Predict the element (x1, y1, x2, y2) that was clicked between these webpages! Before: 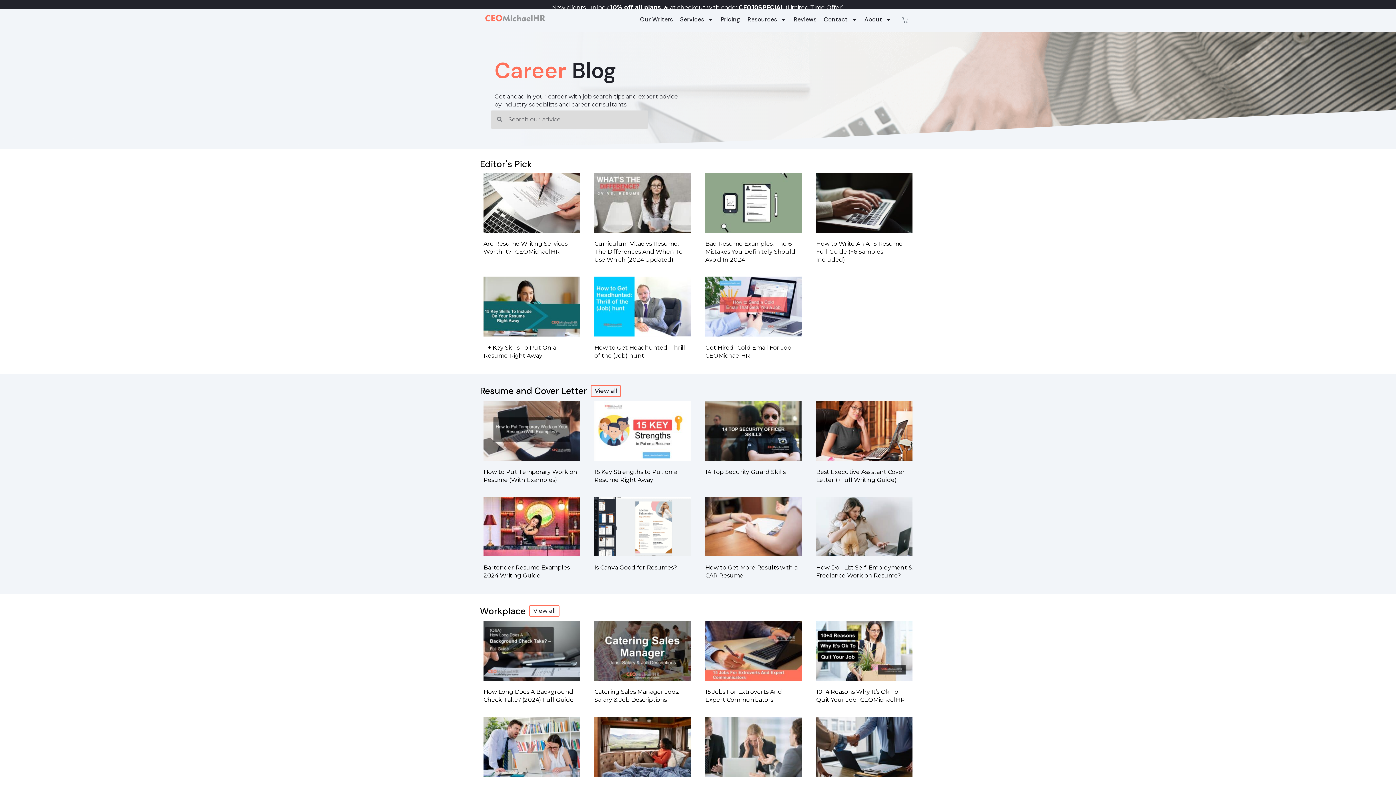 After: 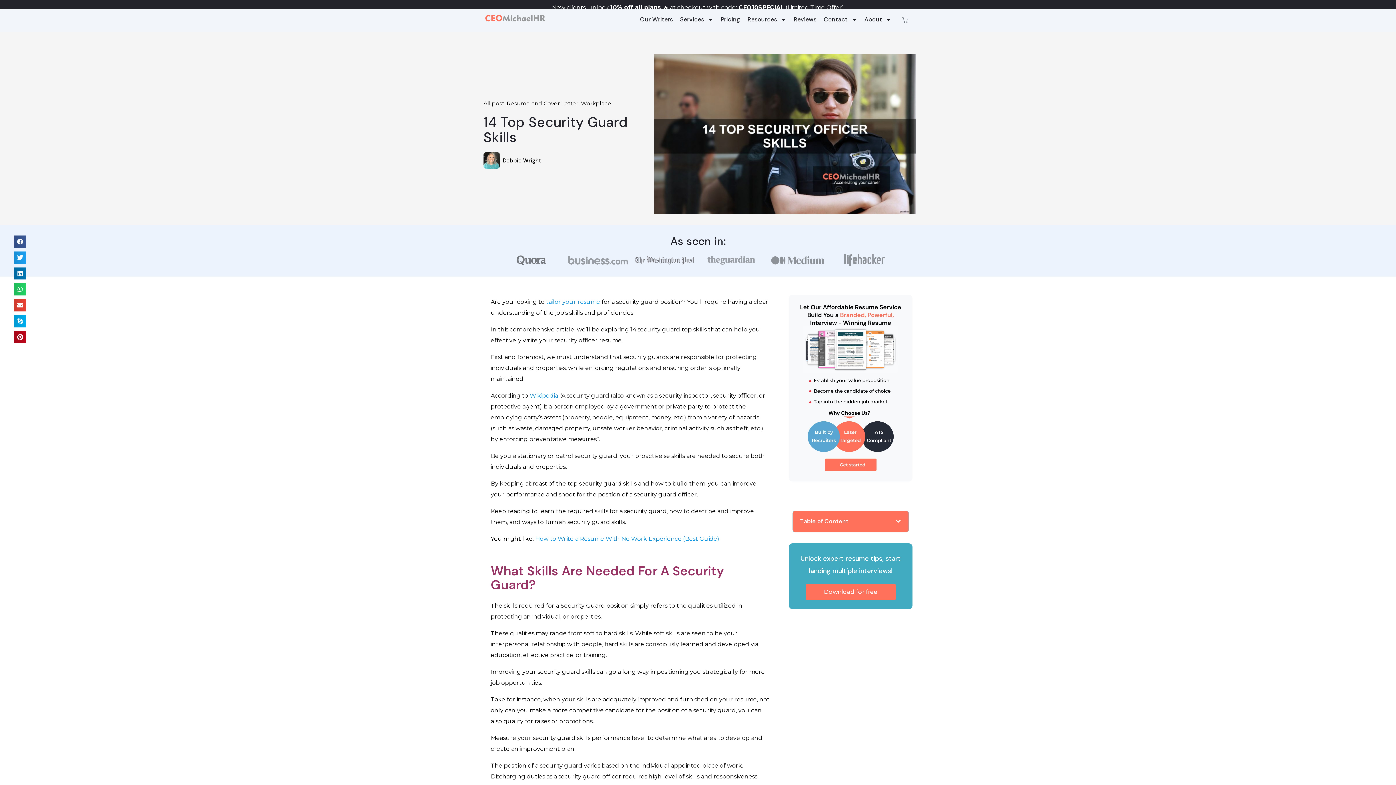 Action: bbox: (705, 468, 785, 475) label: 14 Top Security Guard Skills